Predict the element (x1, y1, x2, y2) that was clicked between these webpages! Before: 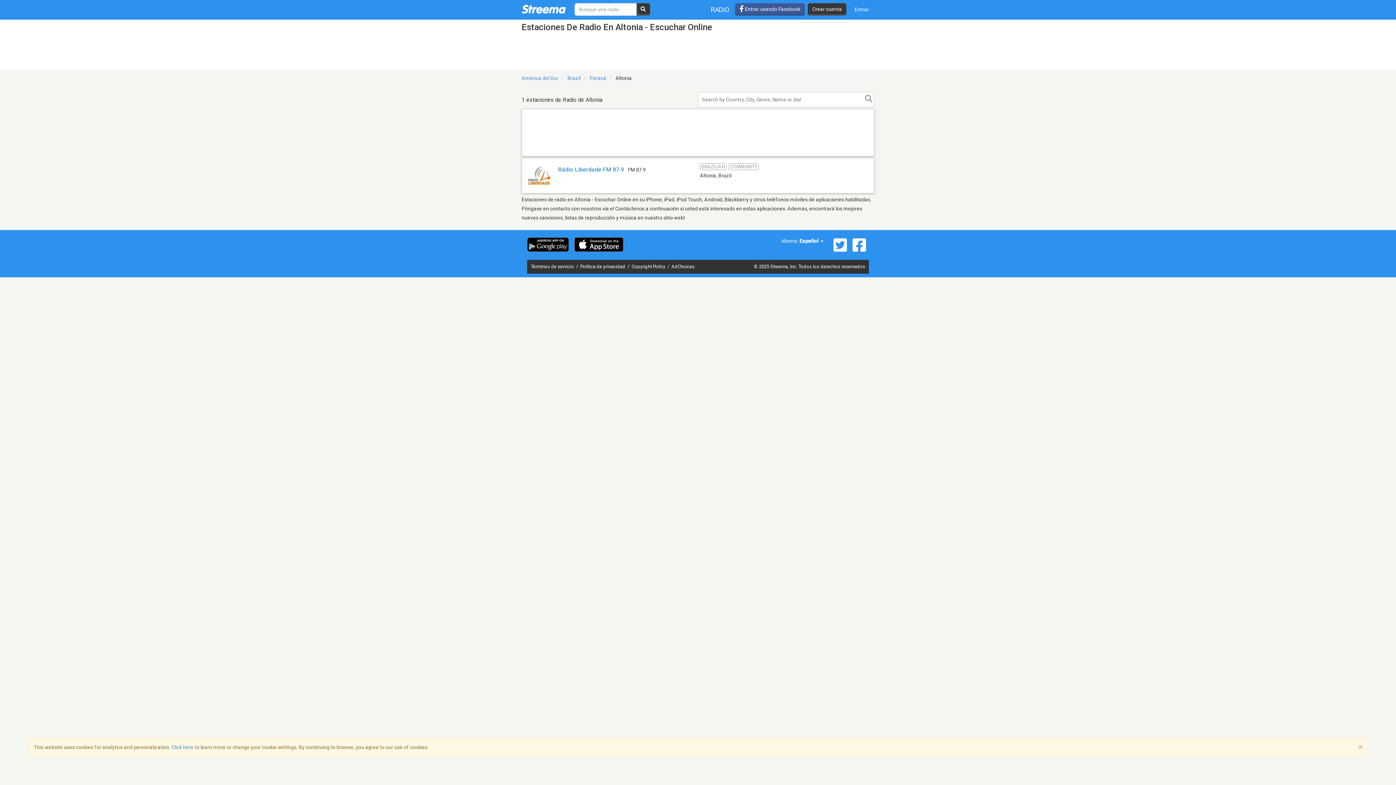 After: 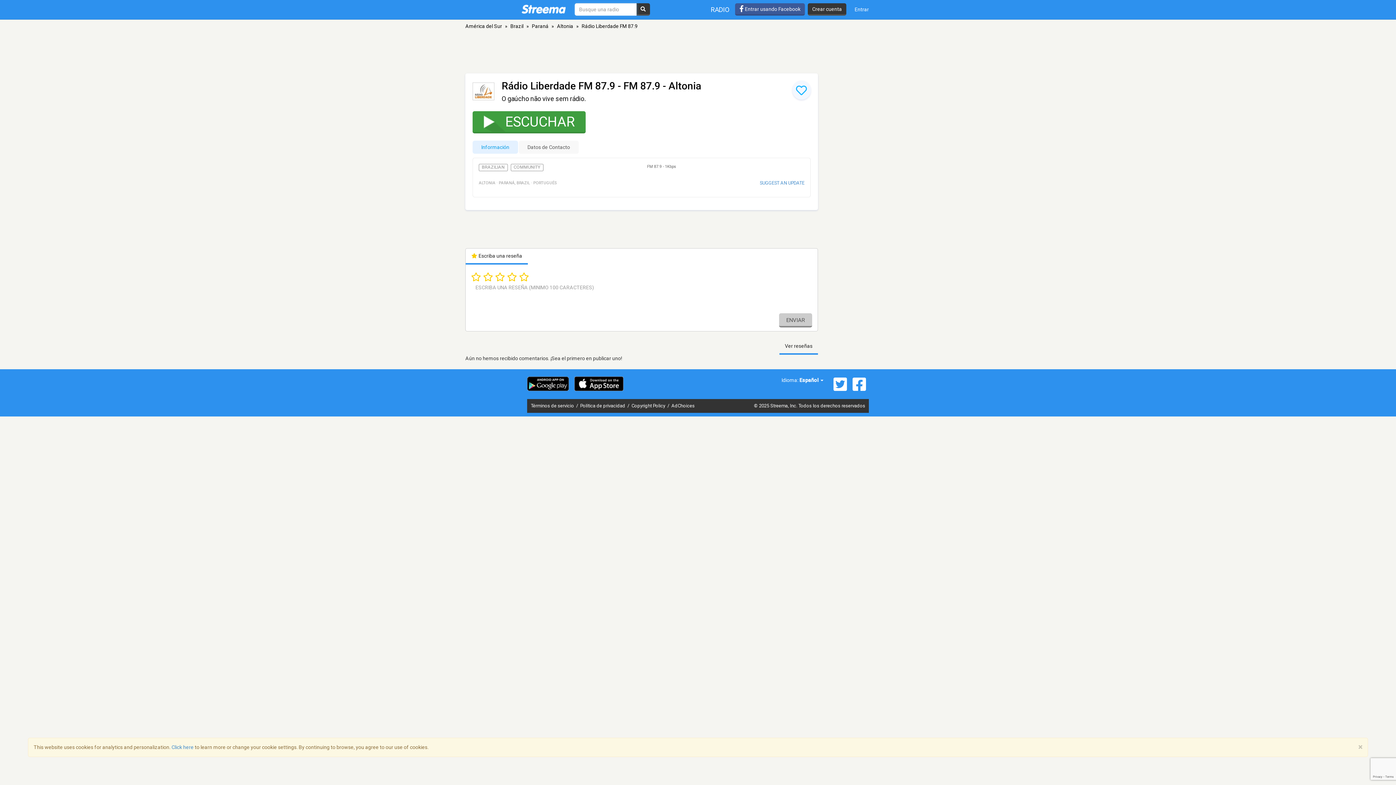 Action: bbox: (558, 166, 624, 173) label: Rádio Liberdade FM 87.9